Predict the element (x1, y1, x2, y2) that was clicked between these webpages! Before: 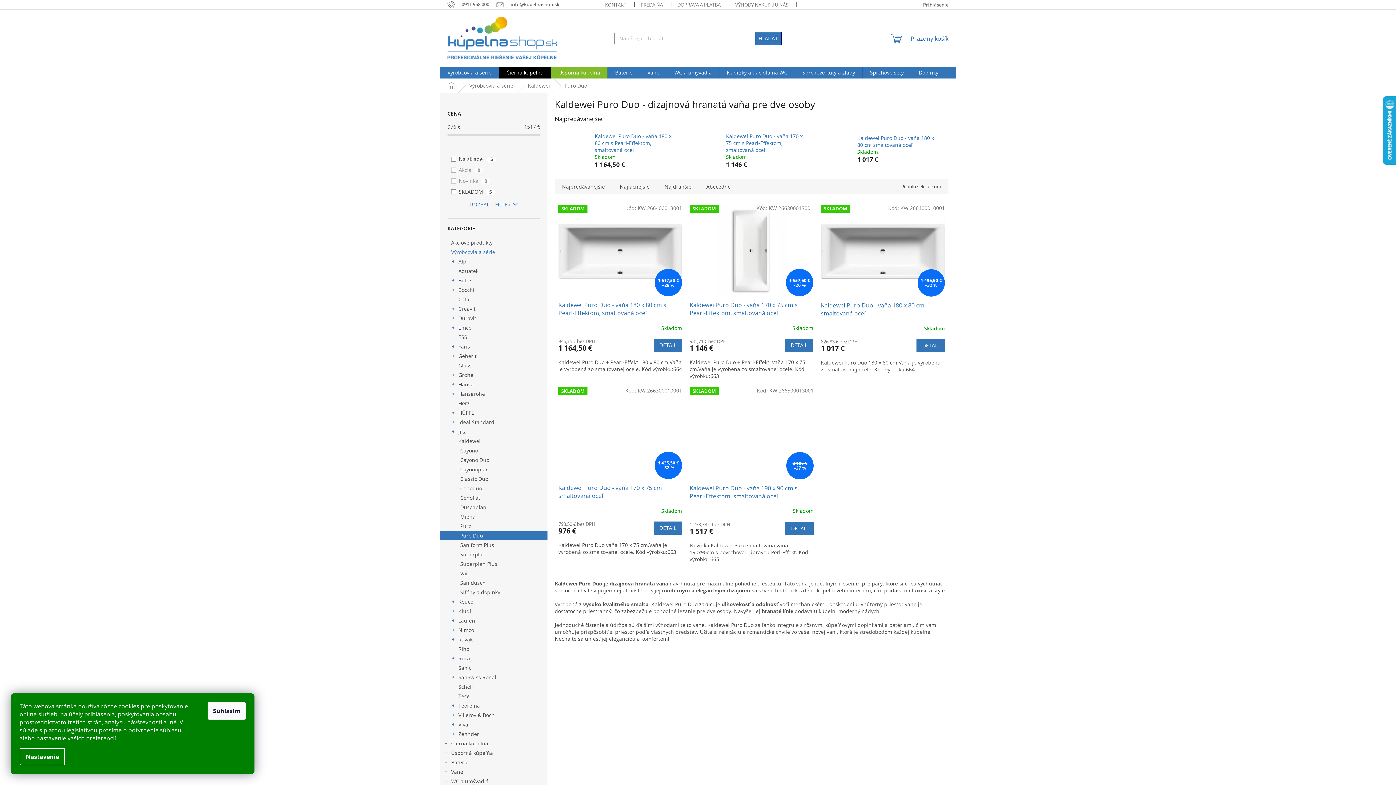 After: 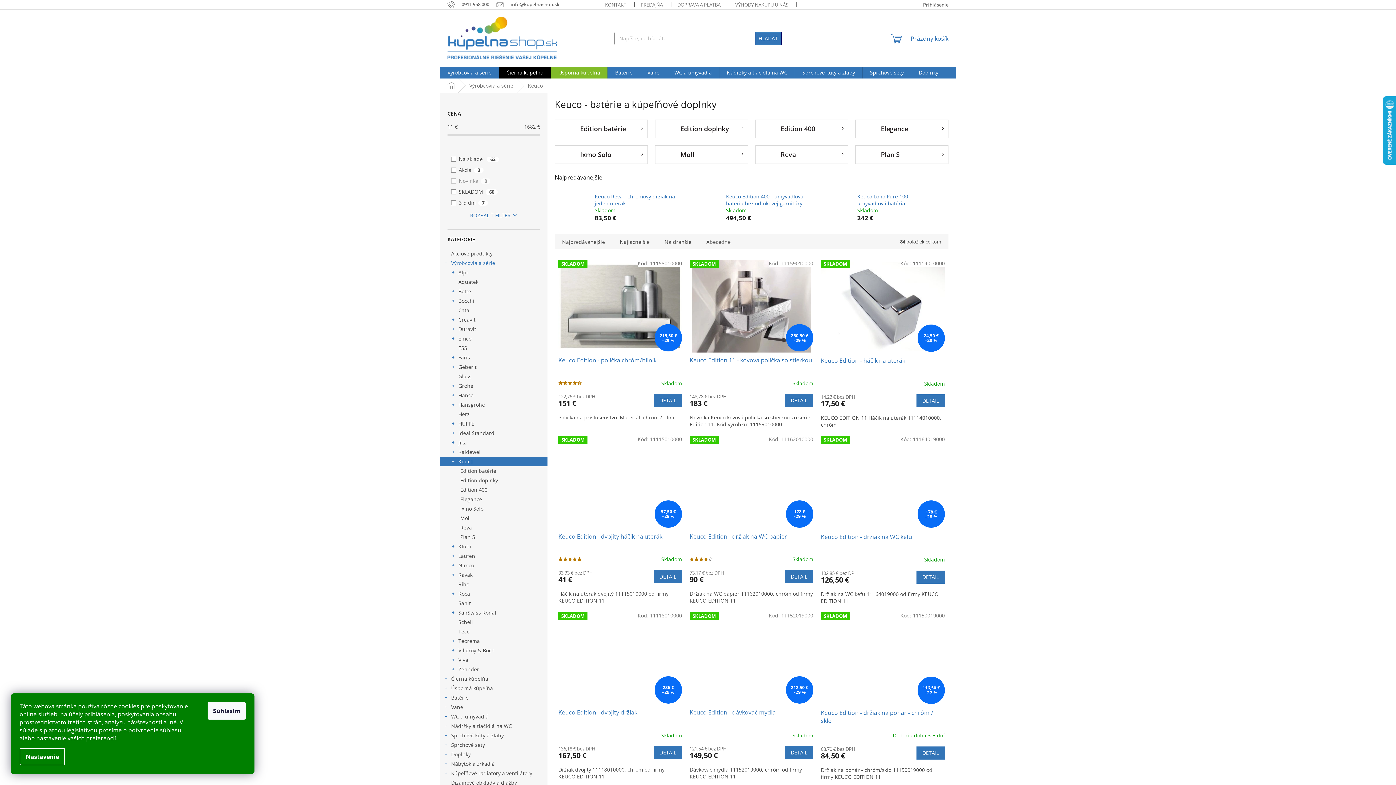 Action: label: Keuco
  bbox: (440, 597, 547, 606)